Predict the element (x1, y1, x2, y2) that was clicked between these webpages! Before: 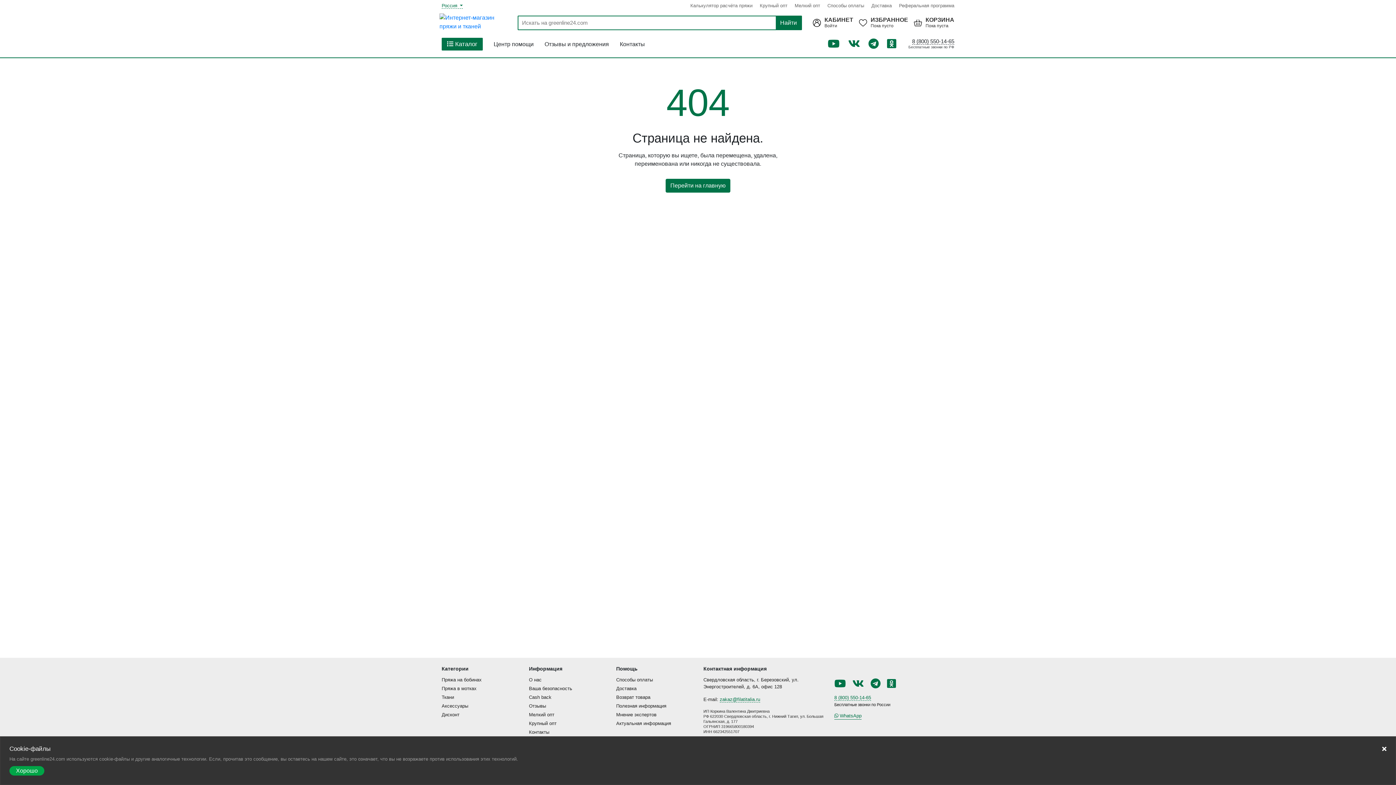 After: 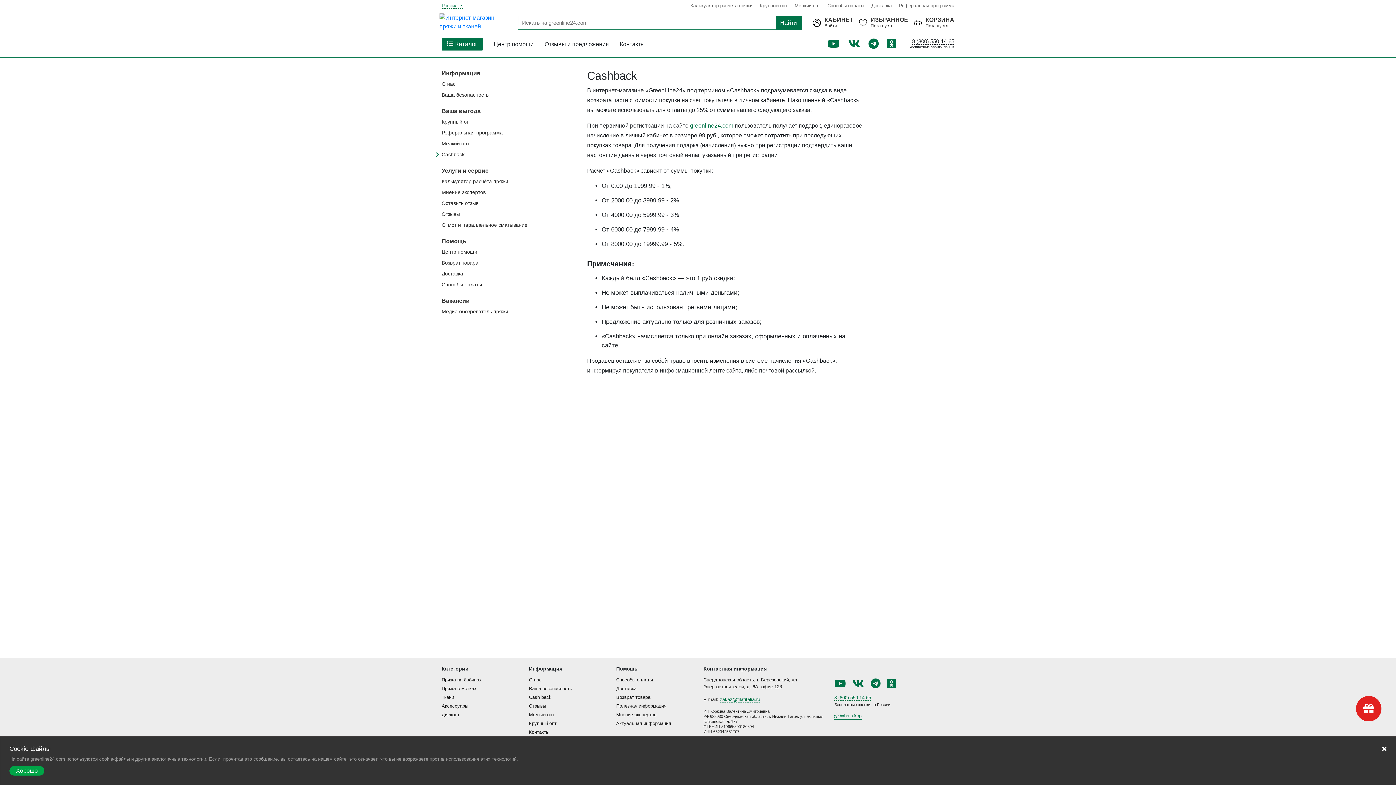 Action: bbox: (529, 694, 605, 701) label: Cash back